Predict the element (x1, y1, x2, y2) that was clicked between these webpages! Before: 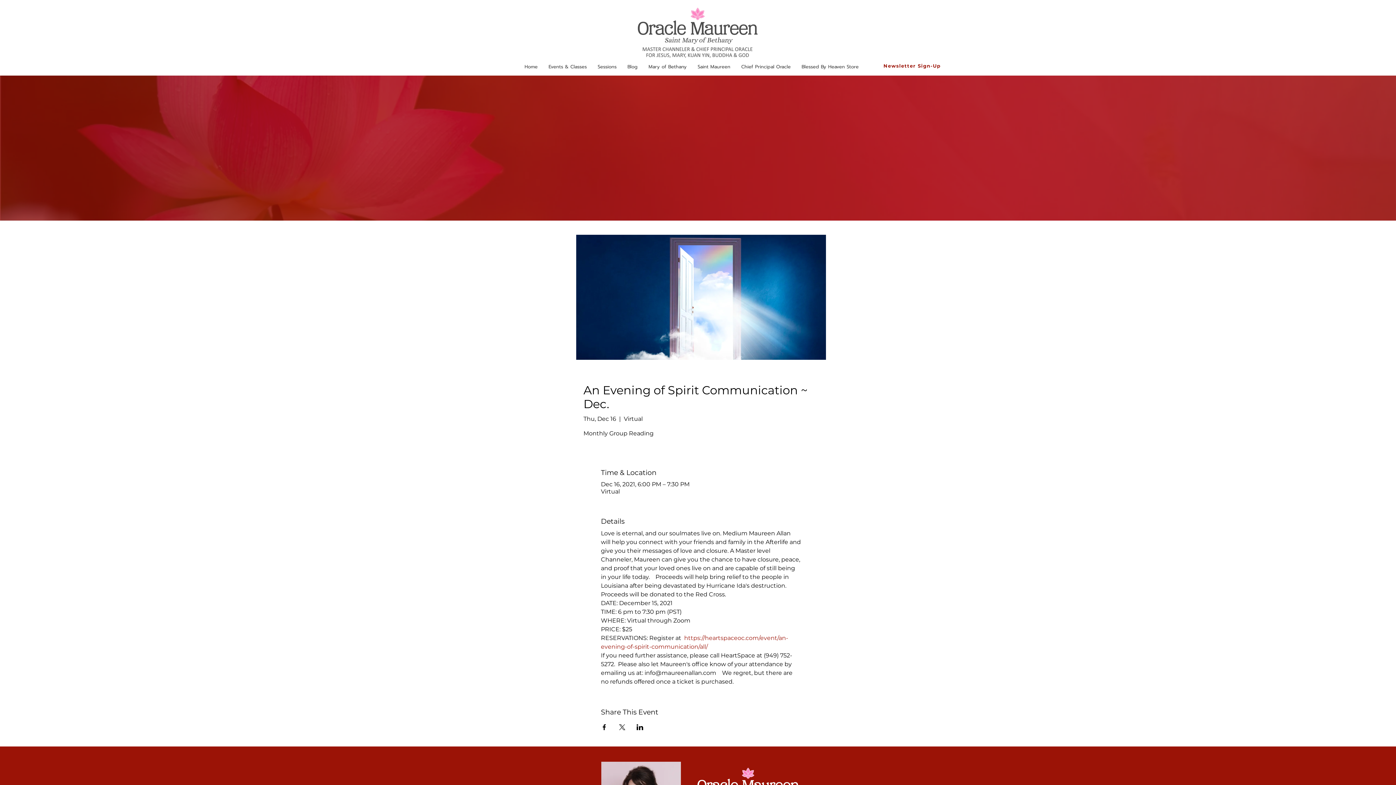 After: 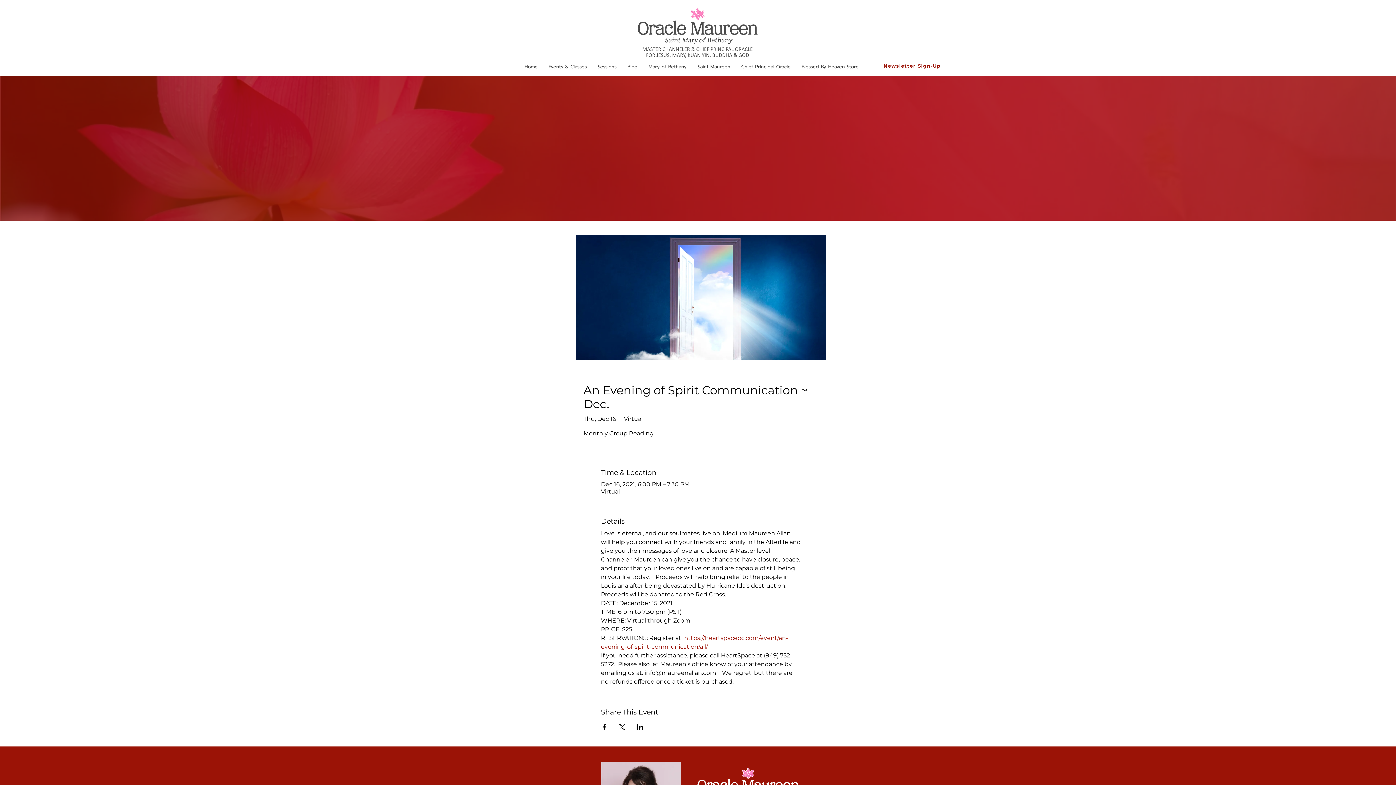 Action: label: Share event on LinkedIn bbox: (636, 724, 643, 730)